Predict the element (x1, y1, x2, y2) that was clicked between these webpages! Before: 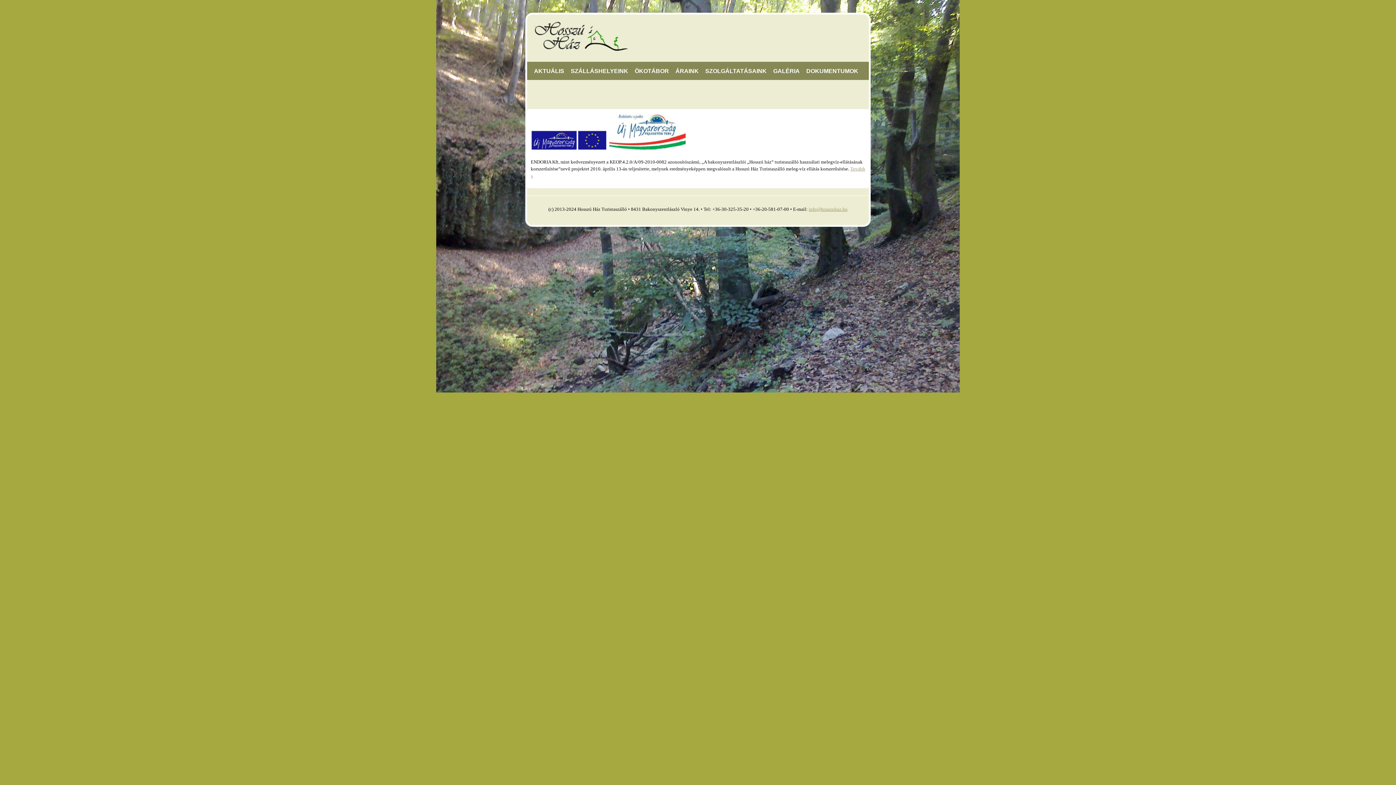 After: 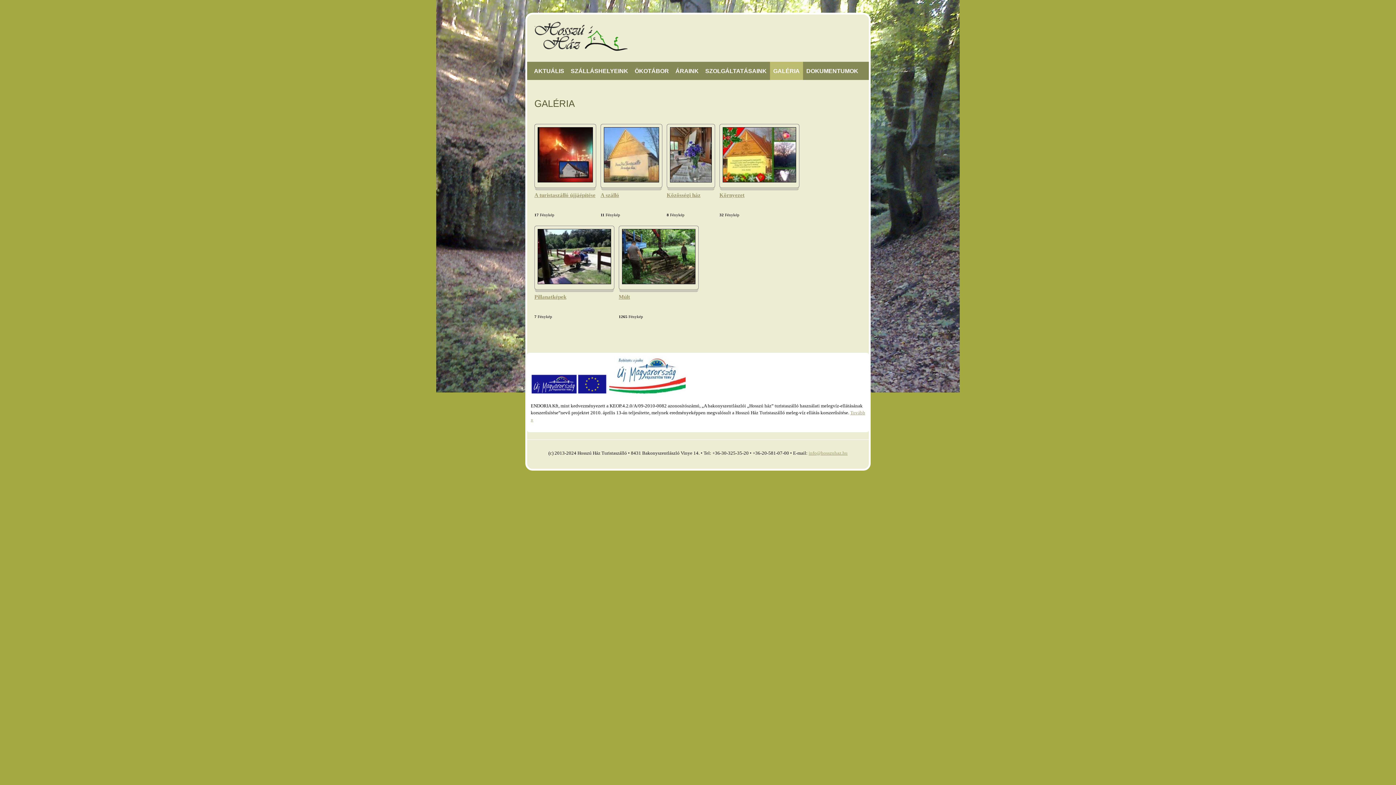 Action: bbox: (770, 61, 803, 80) label: GALÉRIA